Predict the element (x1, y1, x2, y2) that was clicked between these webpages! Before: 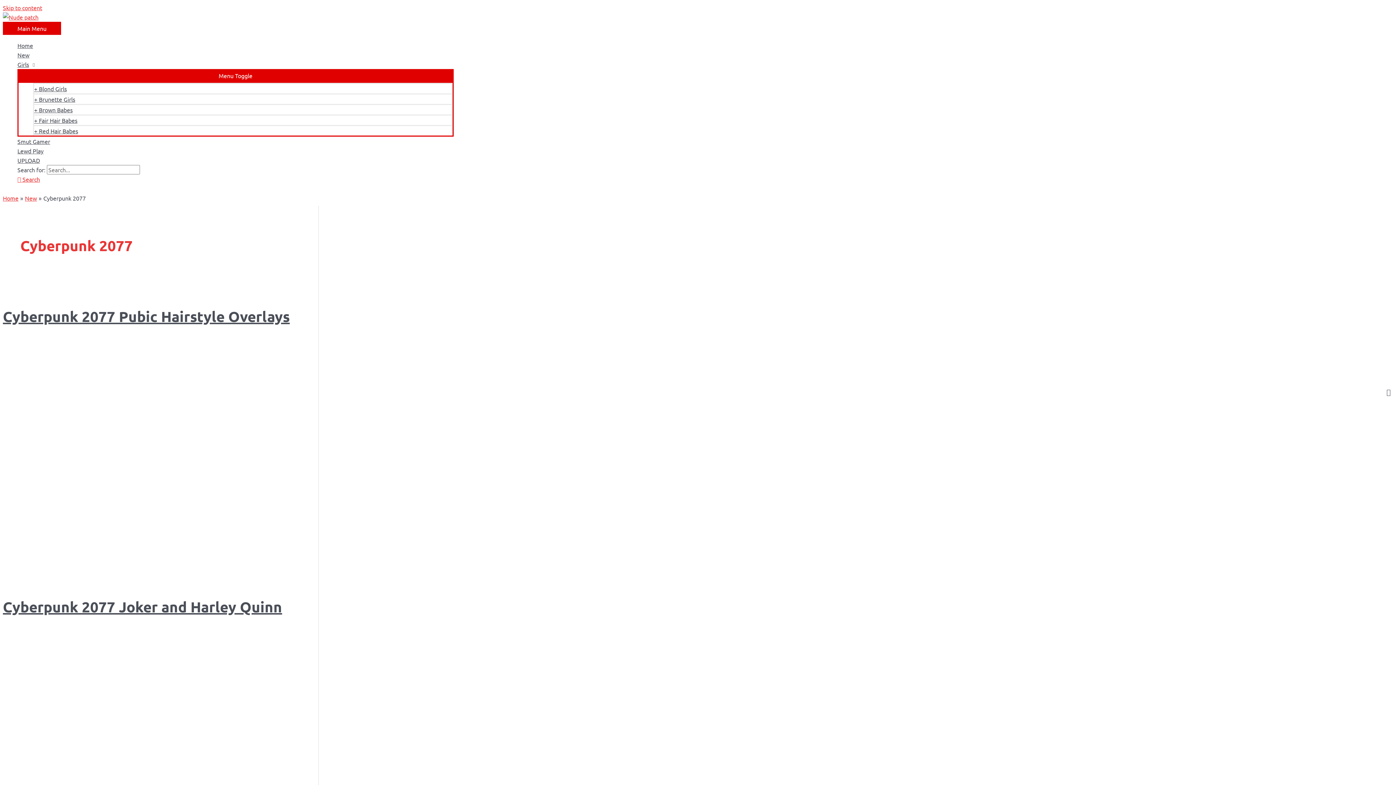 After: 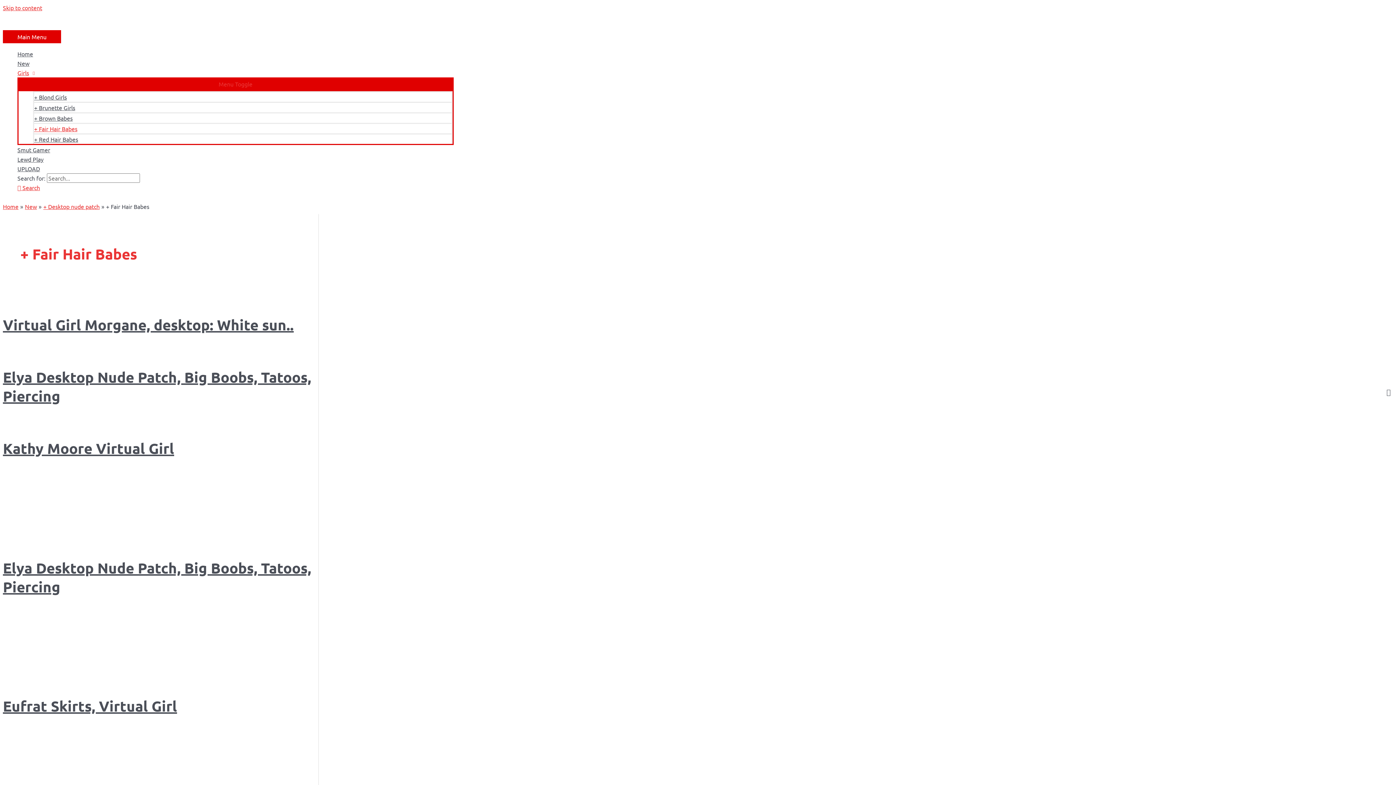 Action: bbox: (33, 114, 452, 125) label: + Fair Hair Babes